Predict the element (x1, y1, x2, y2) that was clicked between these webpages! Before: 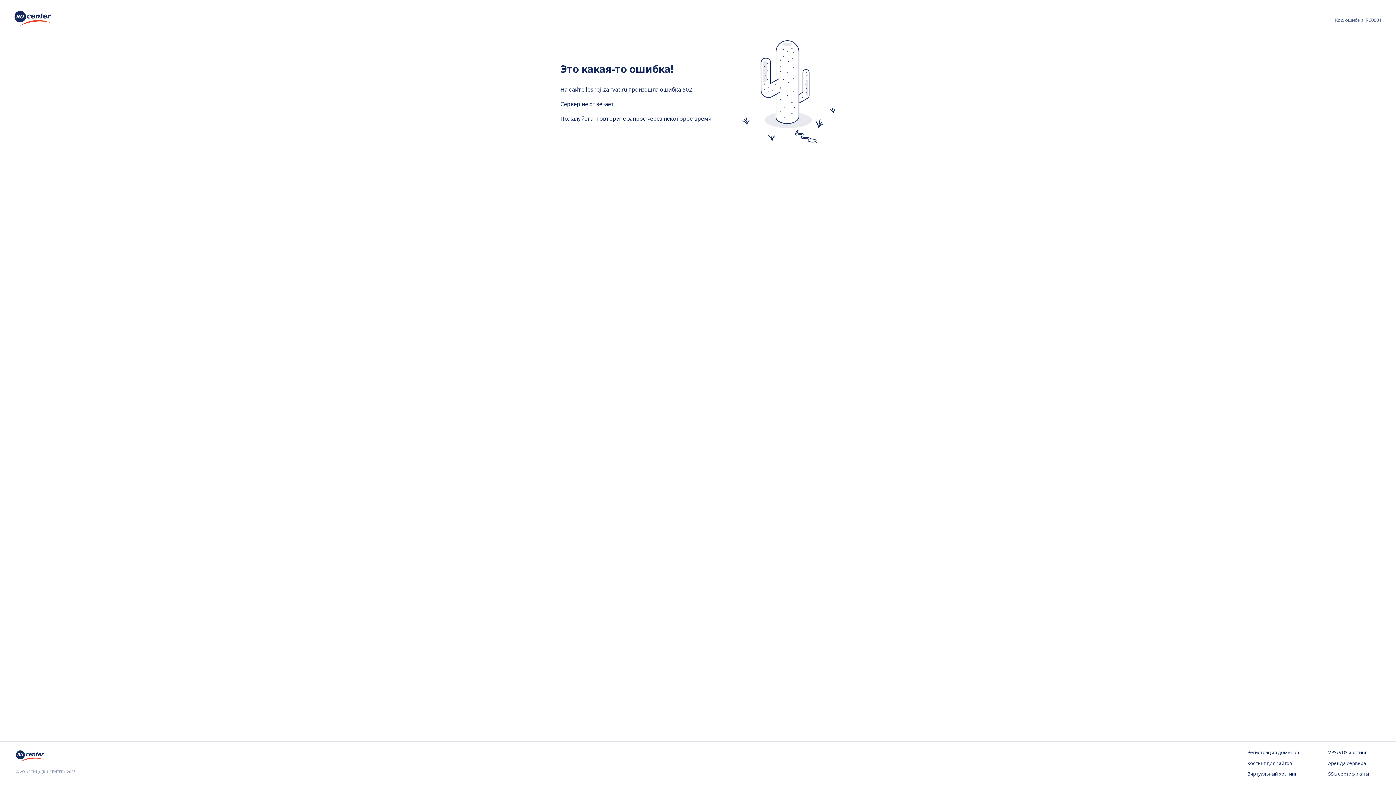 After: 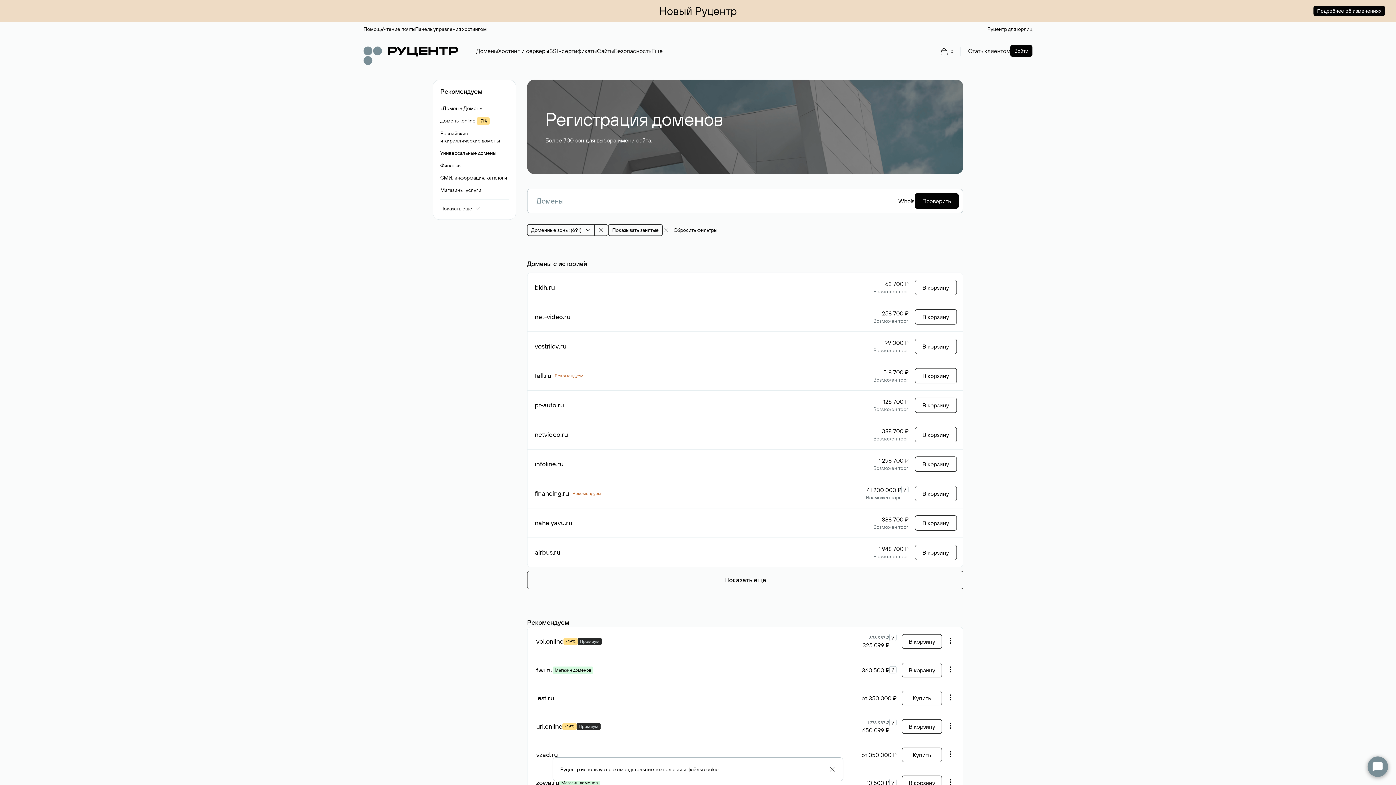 Action: label: Регистрация доменов bbox: (1247, 749, 1299, 756)